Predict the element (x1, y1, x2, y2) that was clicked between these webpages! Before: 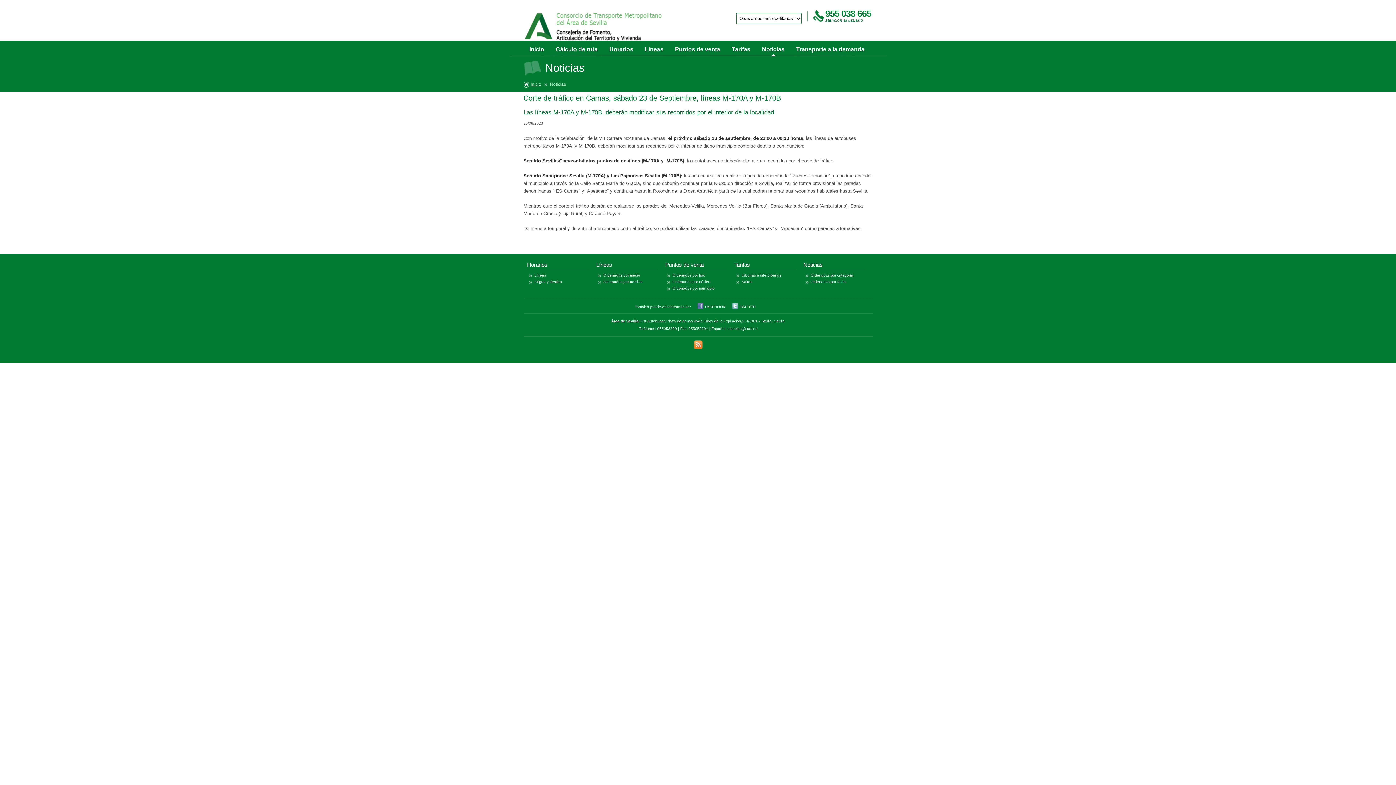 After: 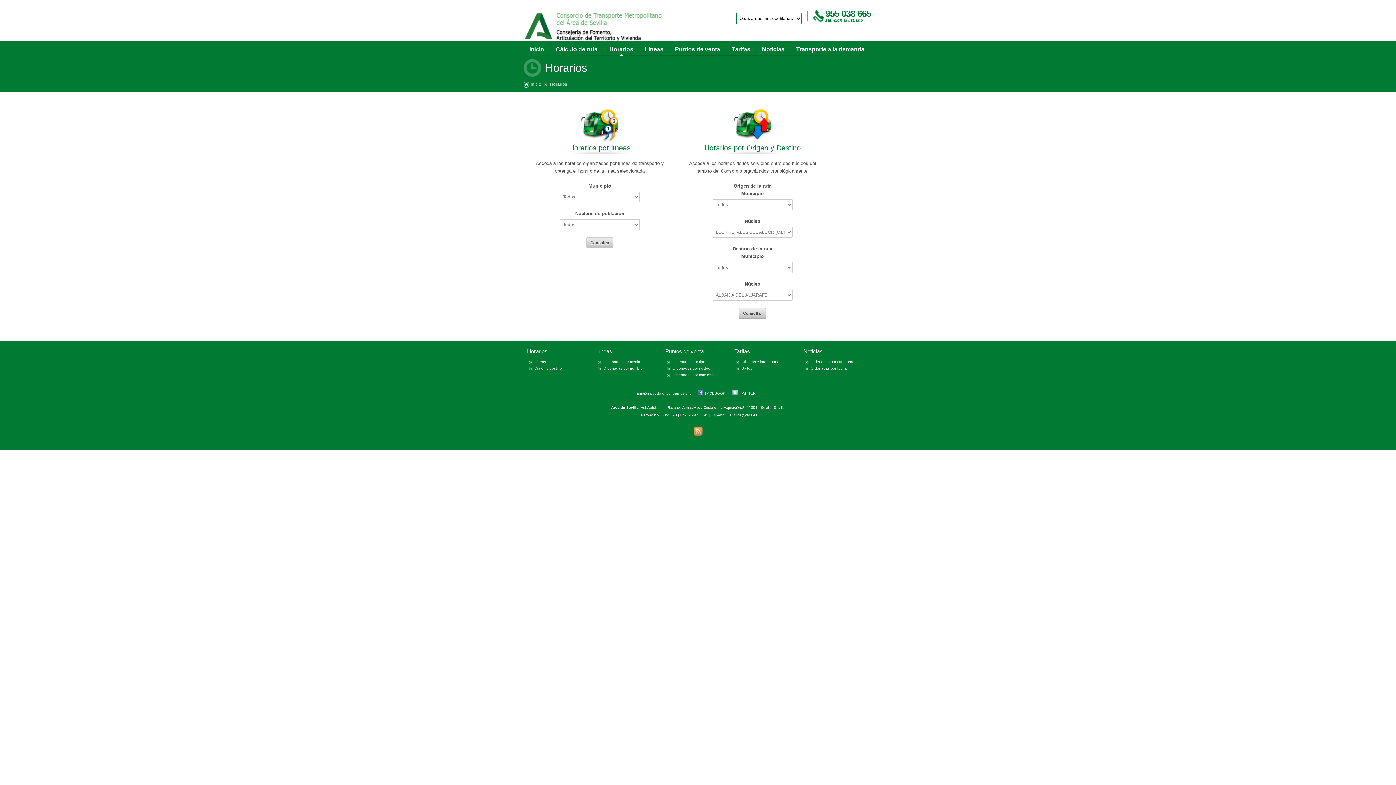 Action: bbox: (603, 42, 639, 56) label: Horarios